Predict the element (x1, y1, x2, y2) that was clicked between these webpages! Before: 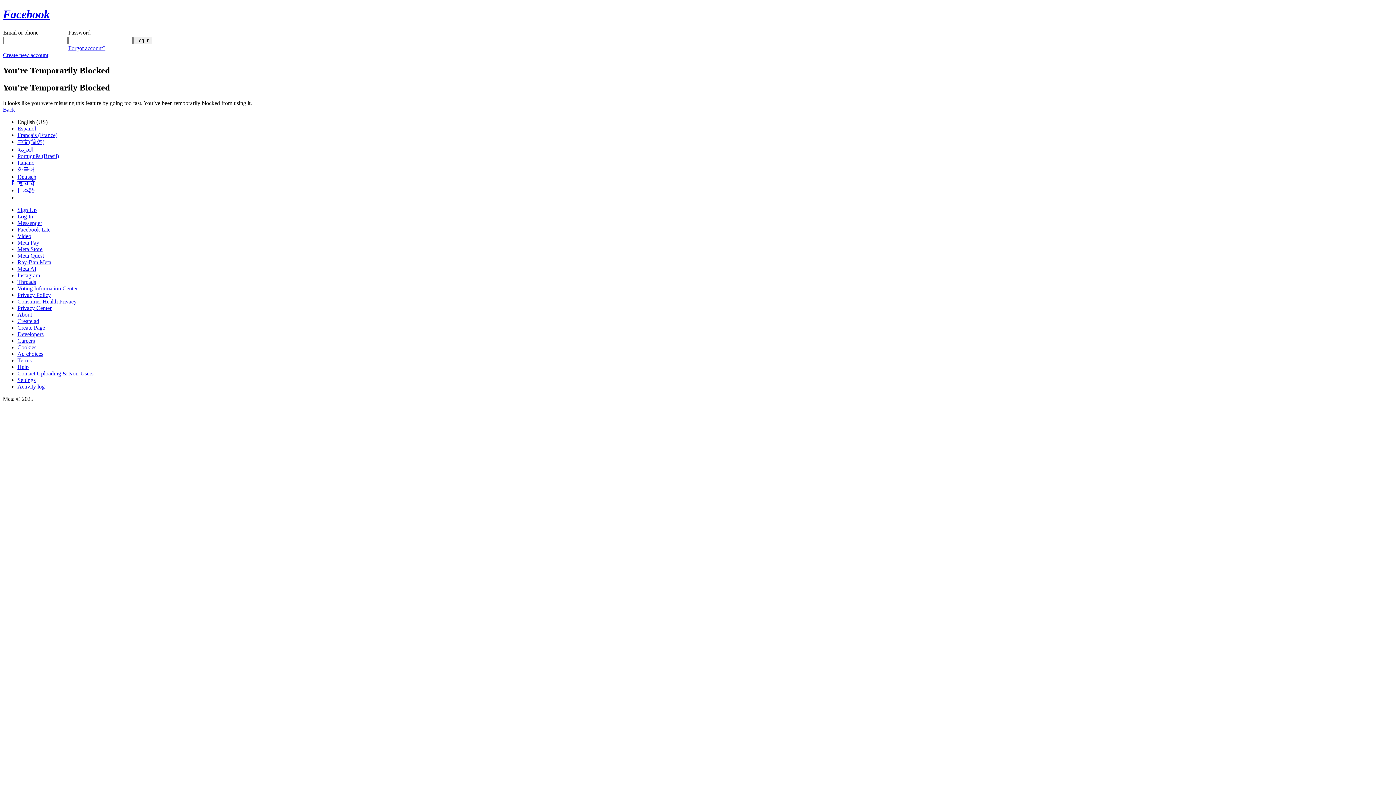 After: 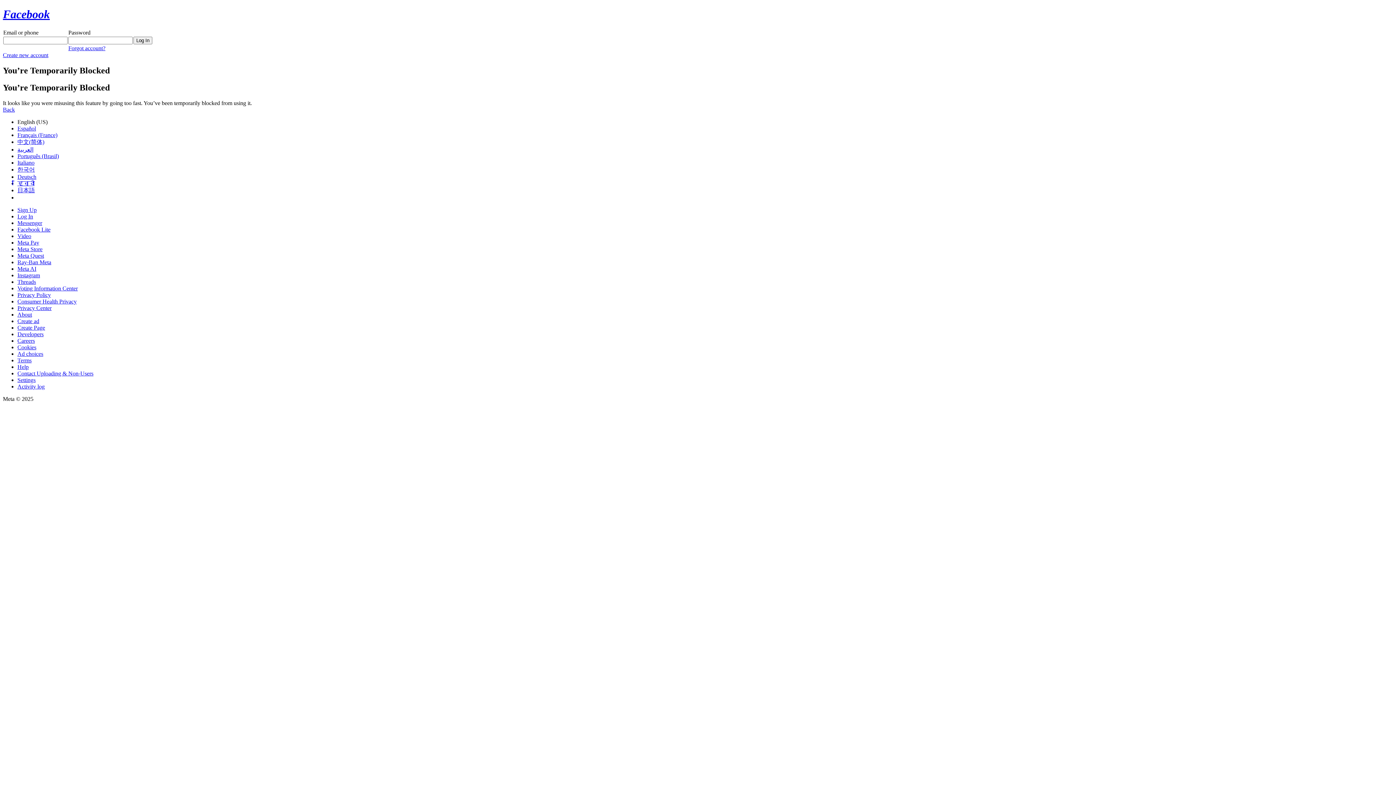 Action: bbox: (17, 259, 51, 265) label: Ray-Ban Meta